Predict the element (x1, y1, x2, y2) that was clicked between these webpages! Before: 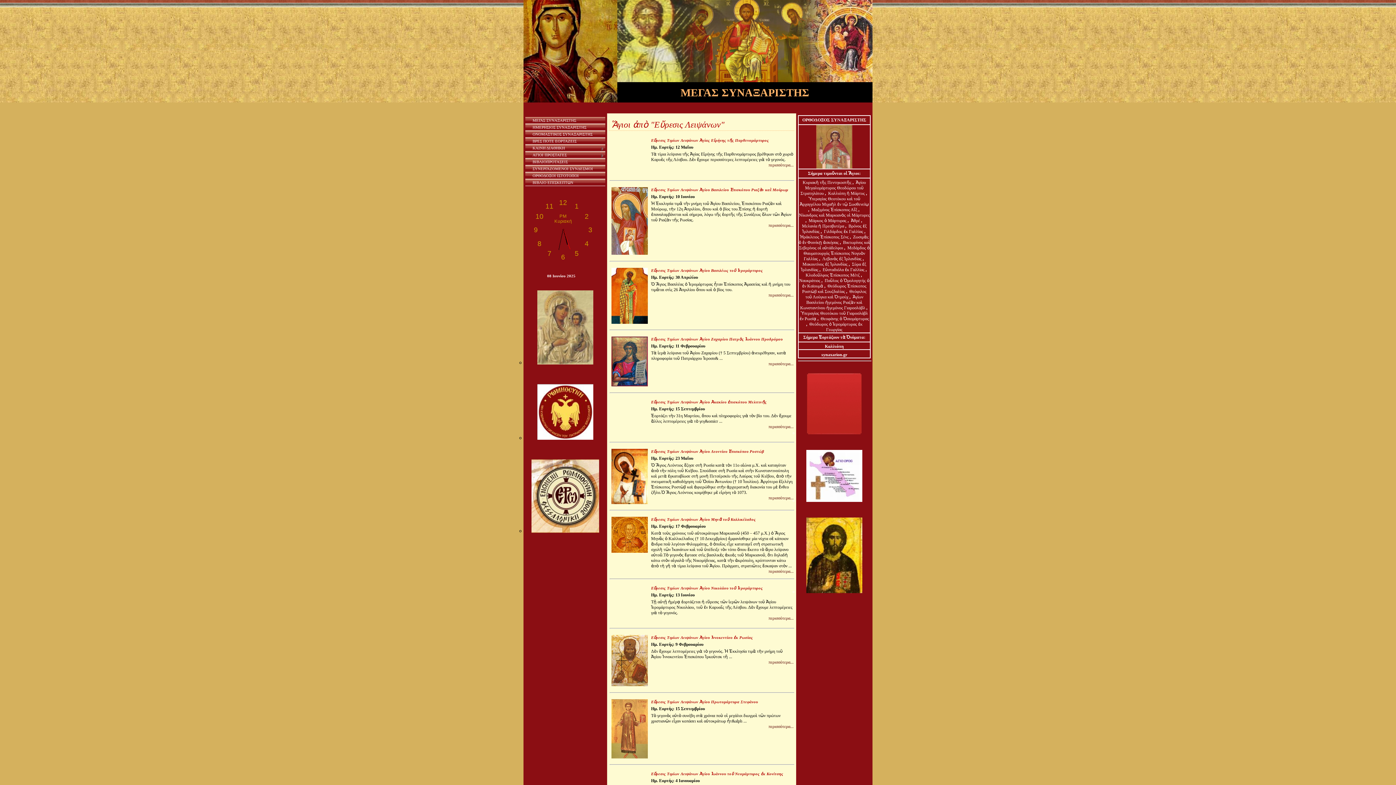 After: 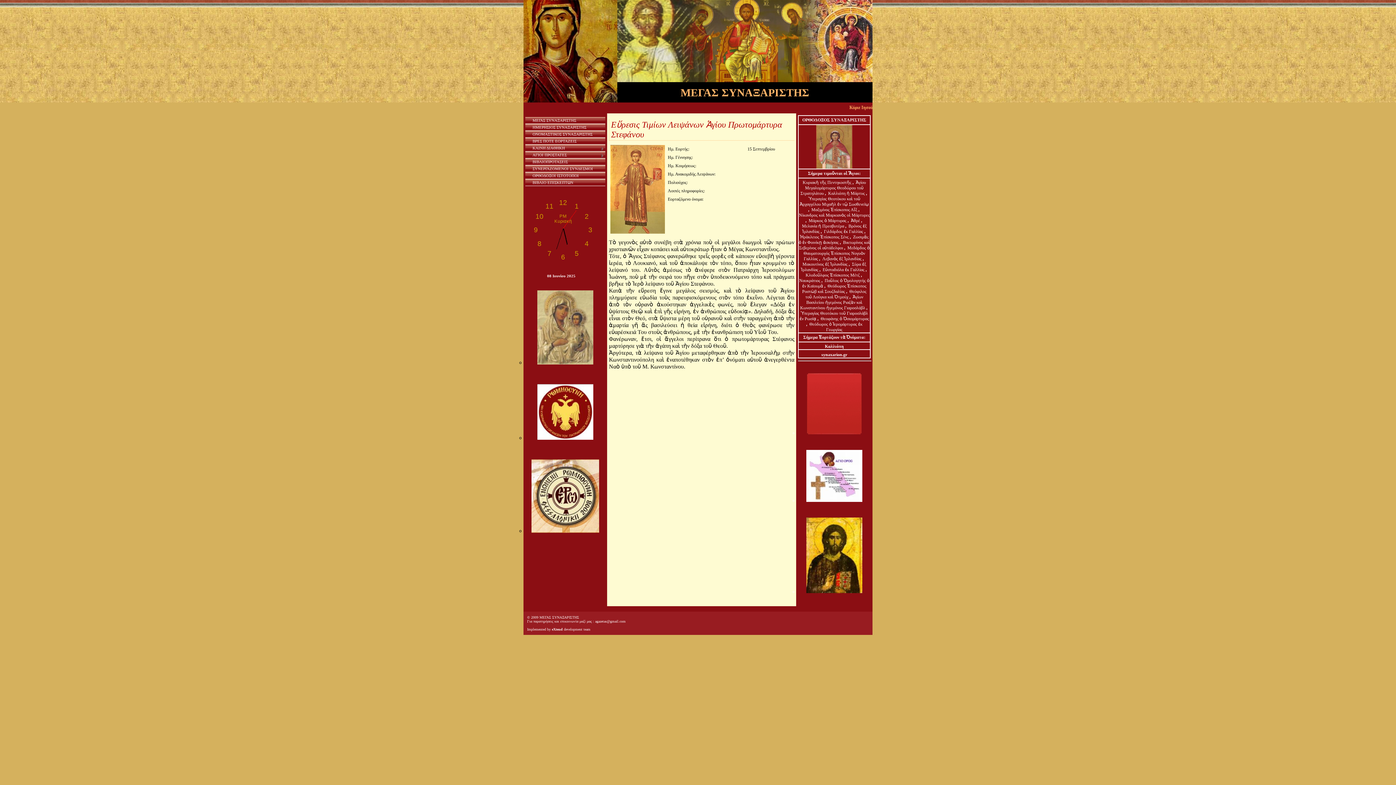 Action: label: περισσότερα... bbox: (768, 724, 793, 729)